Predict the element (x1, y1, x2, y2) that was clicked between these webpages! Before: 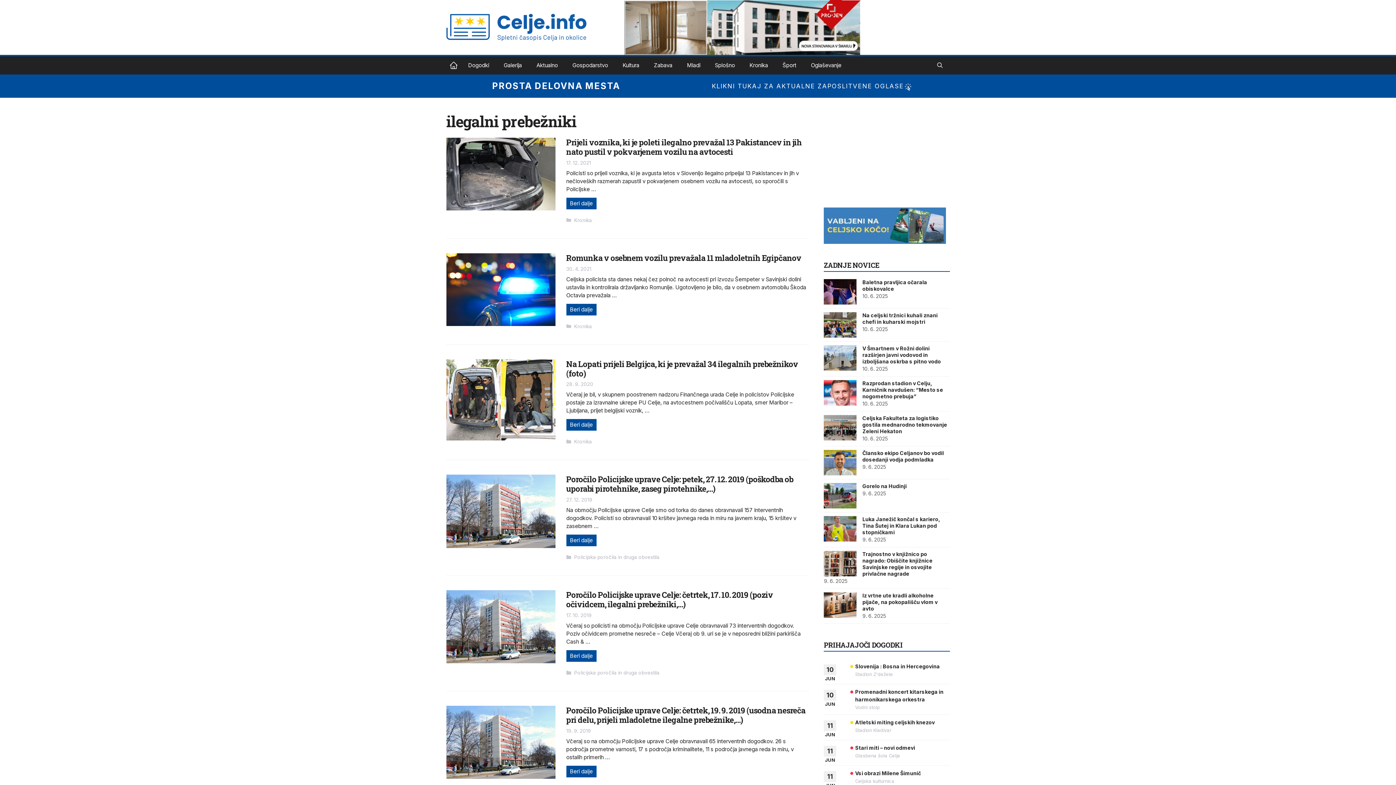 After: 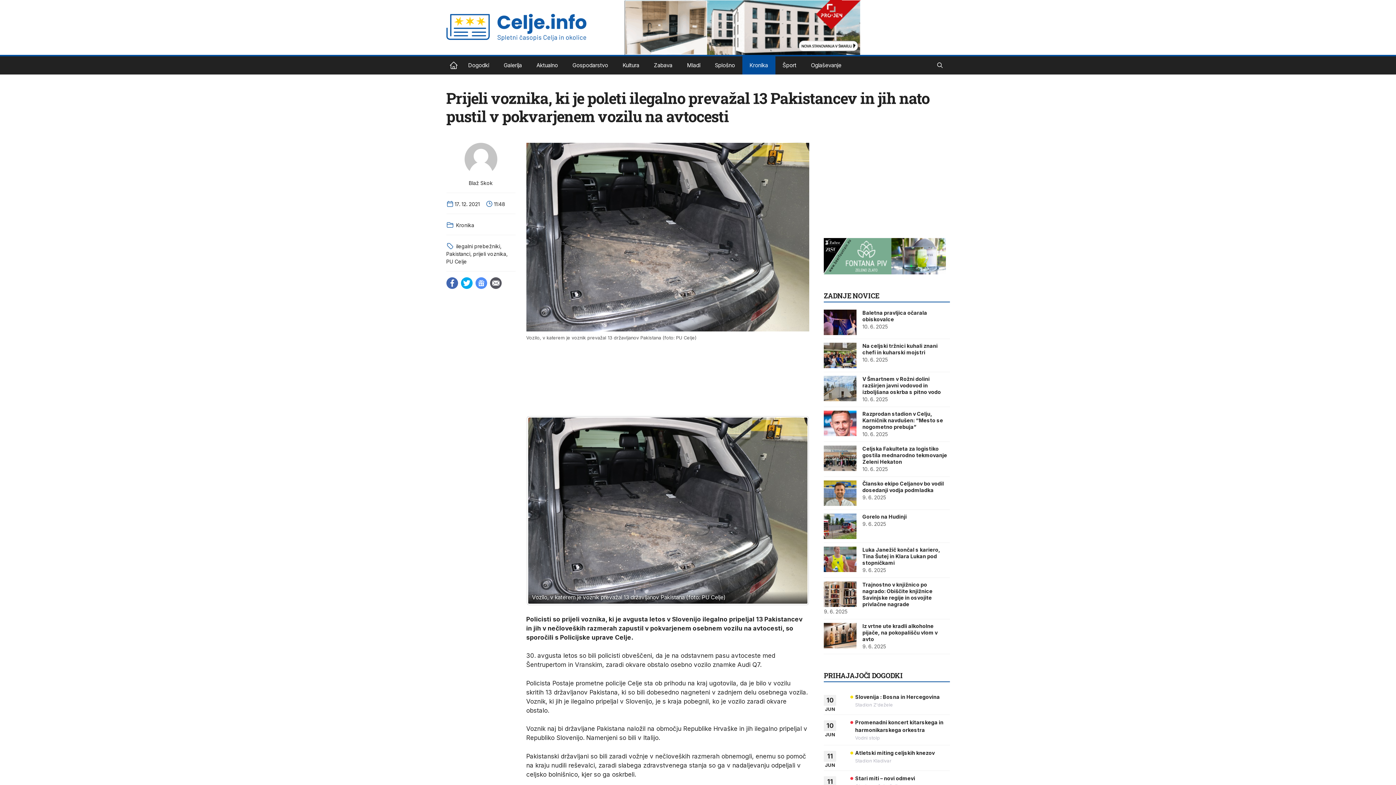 Action: bbox: (566, 197, 596, 209) label: Read more about Prijeli voznika, ki je poleti ilegalno prevažal 13 Pakistancev in jih nato pustil v pokvarjenem vozilu na avtocesti